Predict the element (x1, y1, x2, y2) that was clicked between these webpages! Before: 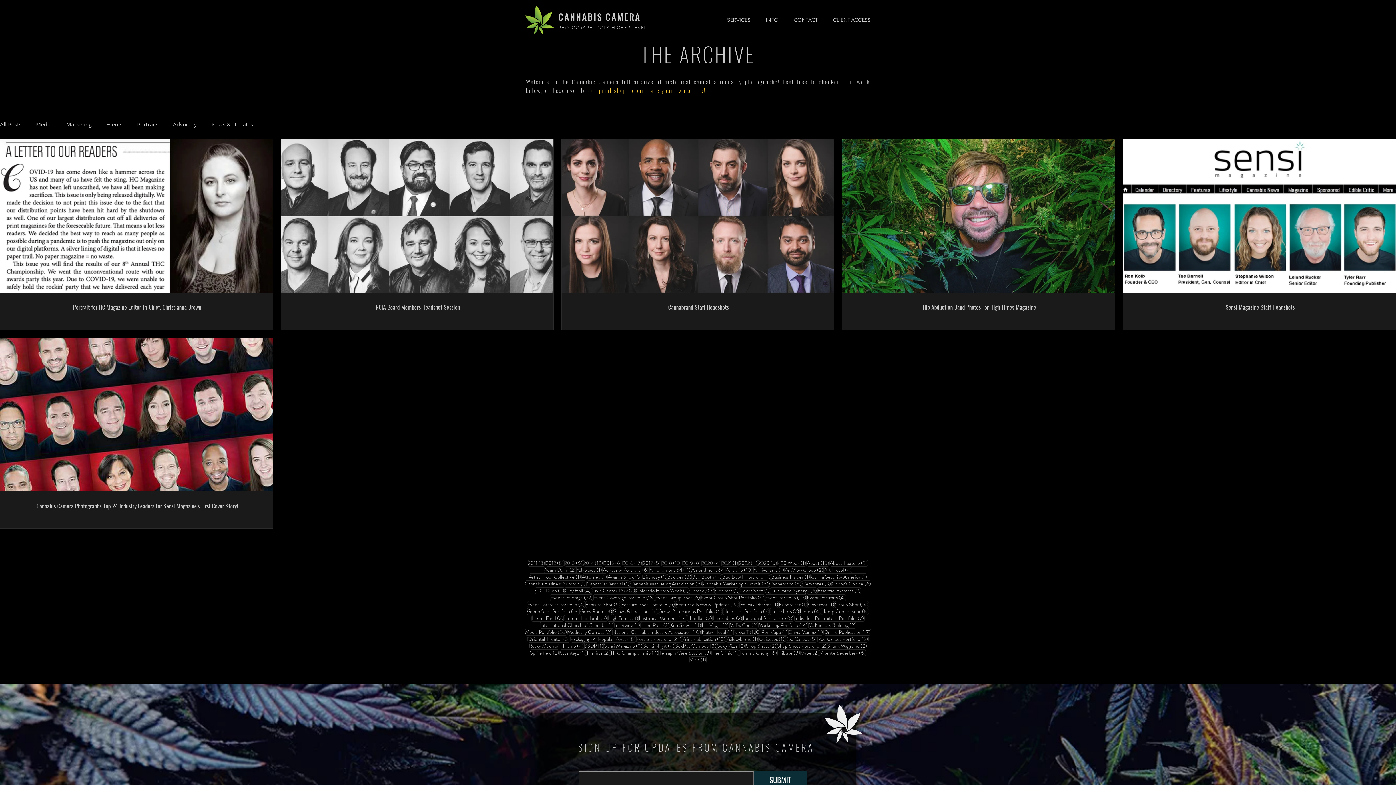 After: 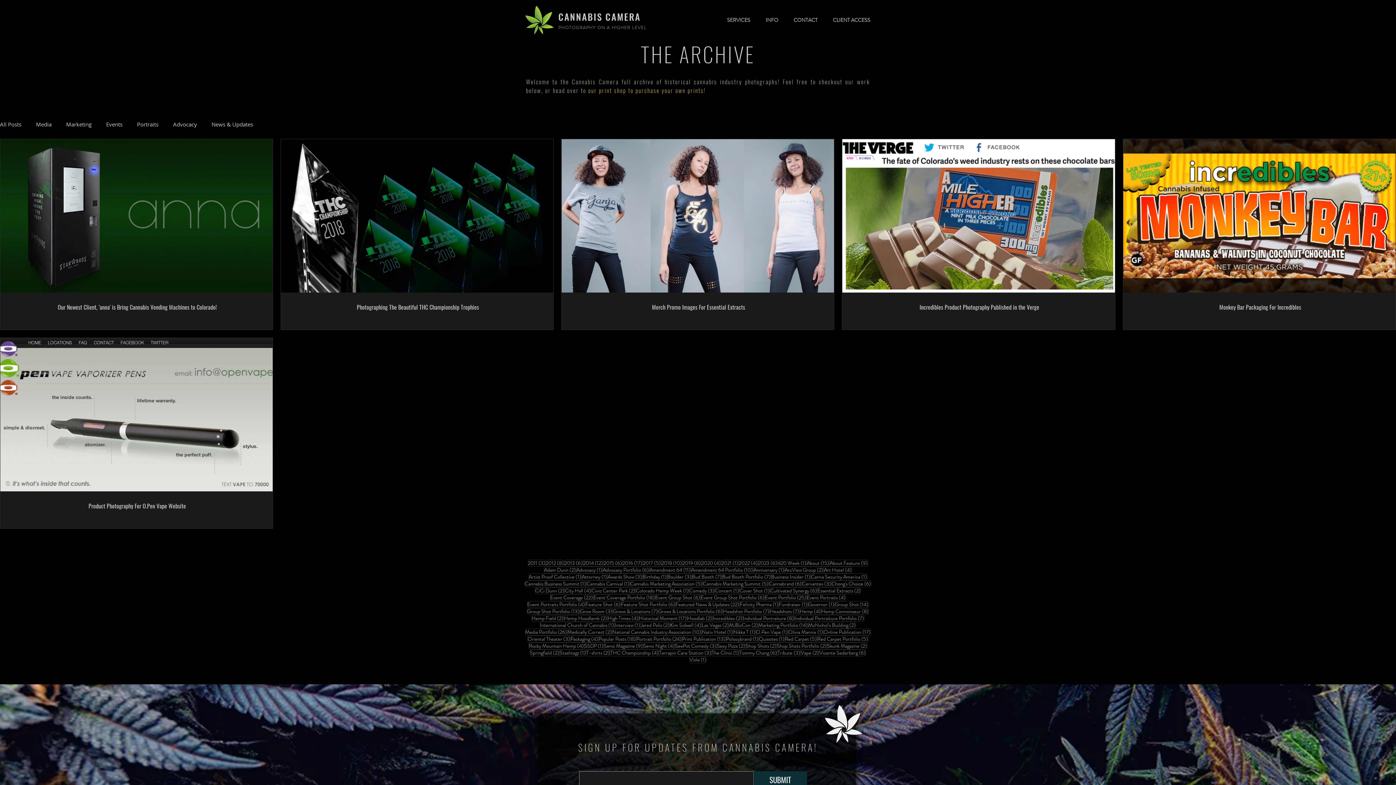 Action: label: Feature Shot (6)
6 posts bbox: (585, 601, 620, 608)